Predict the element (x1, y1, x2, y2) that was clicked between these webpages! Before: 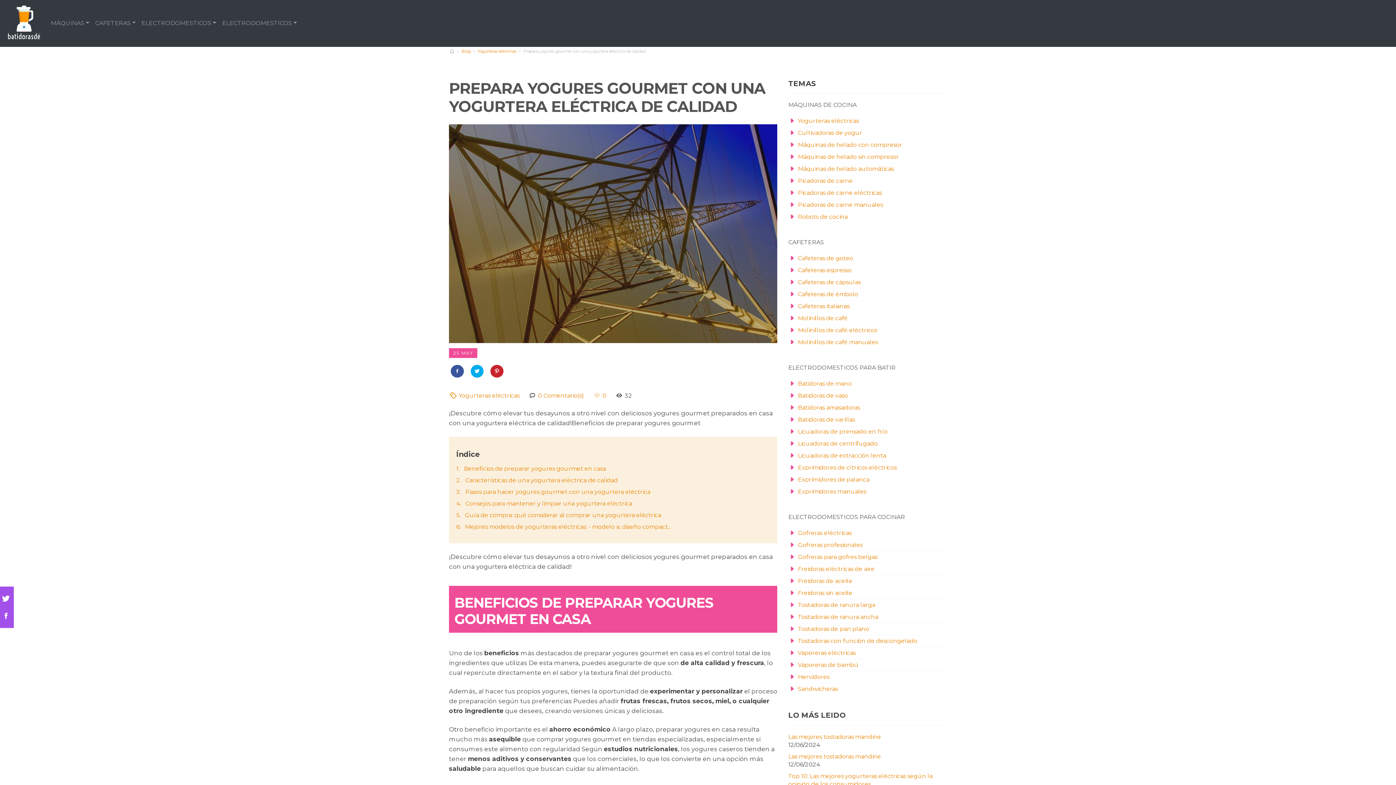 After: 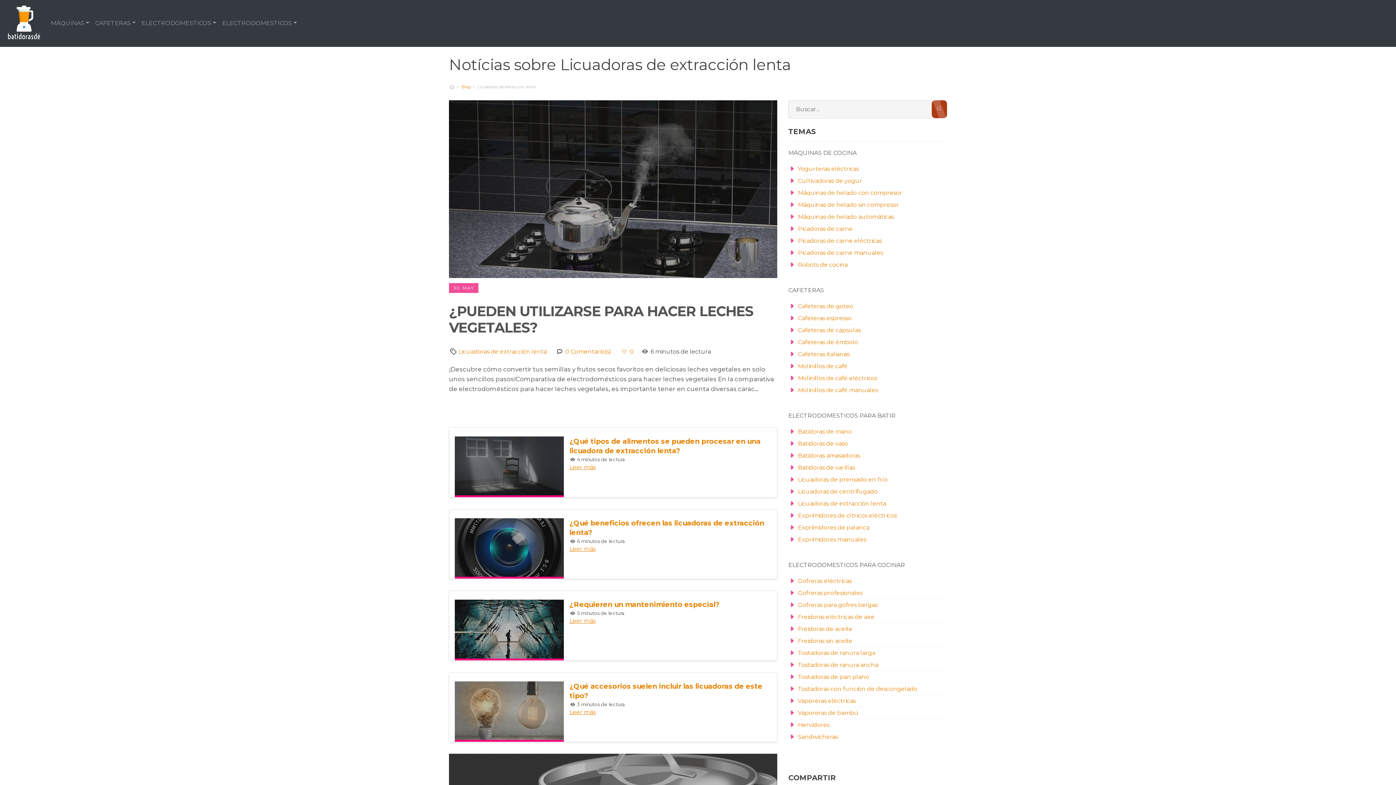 Action: label:  Licuadoras de extracción lenta bbox: (788, 452, 886, 459)